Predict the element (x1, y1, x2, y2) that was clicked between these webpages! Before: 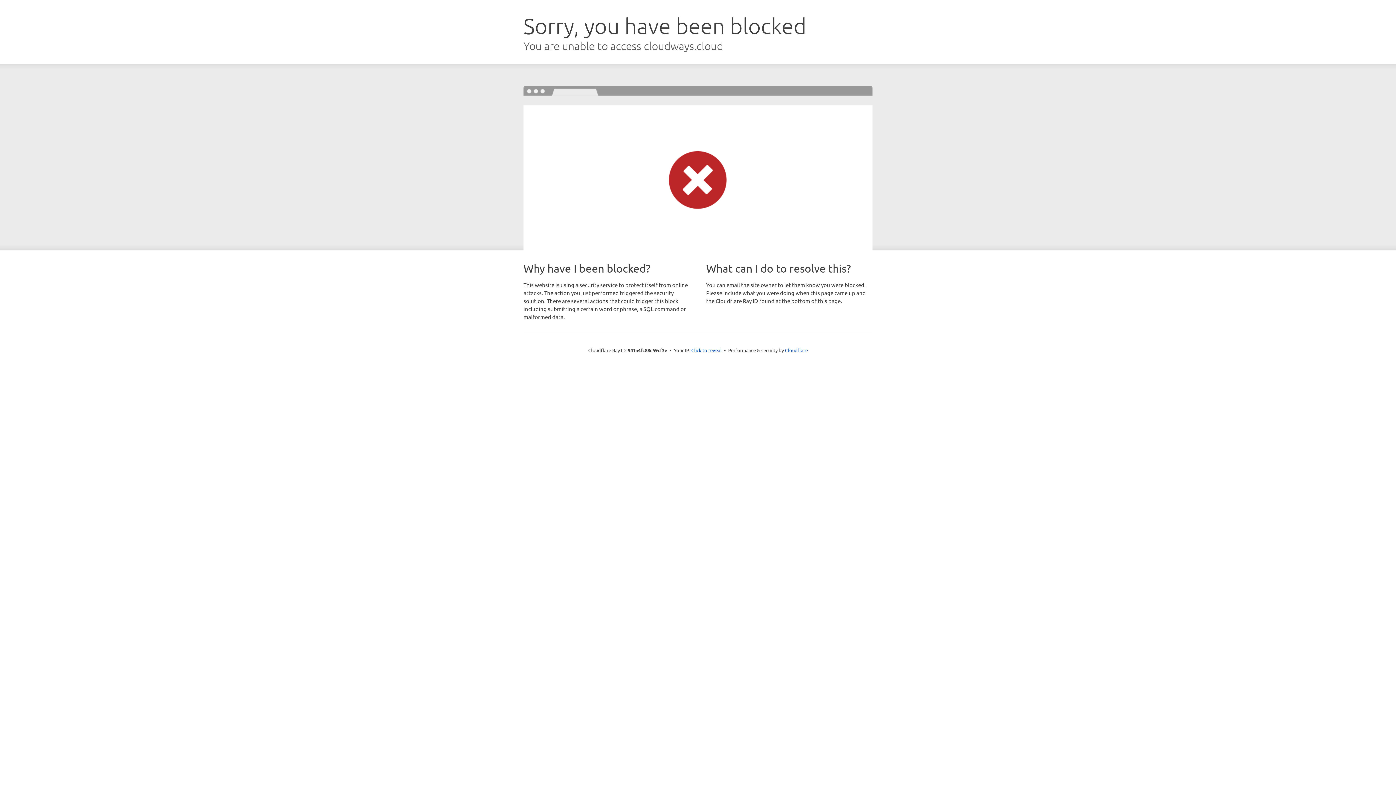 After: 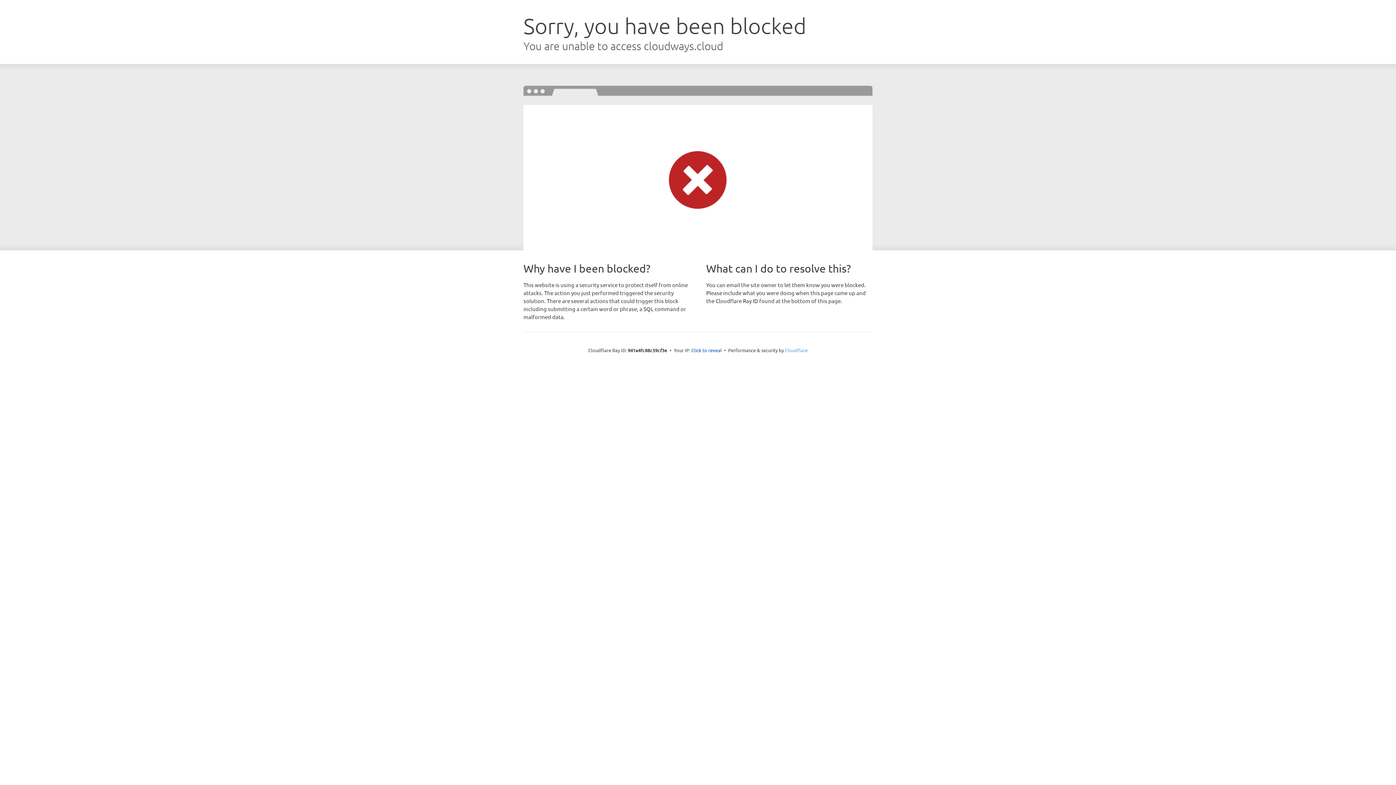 Action: bbox: (785, 347, 808, 353) label: Cloudflare